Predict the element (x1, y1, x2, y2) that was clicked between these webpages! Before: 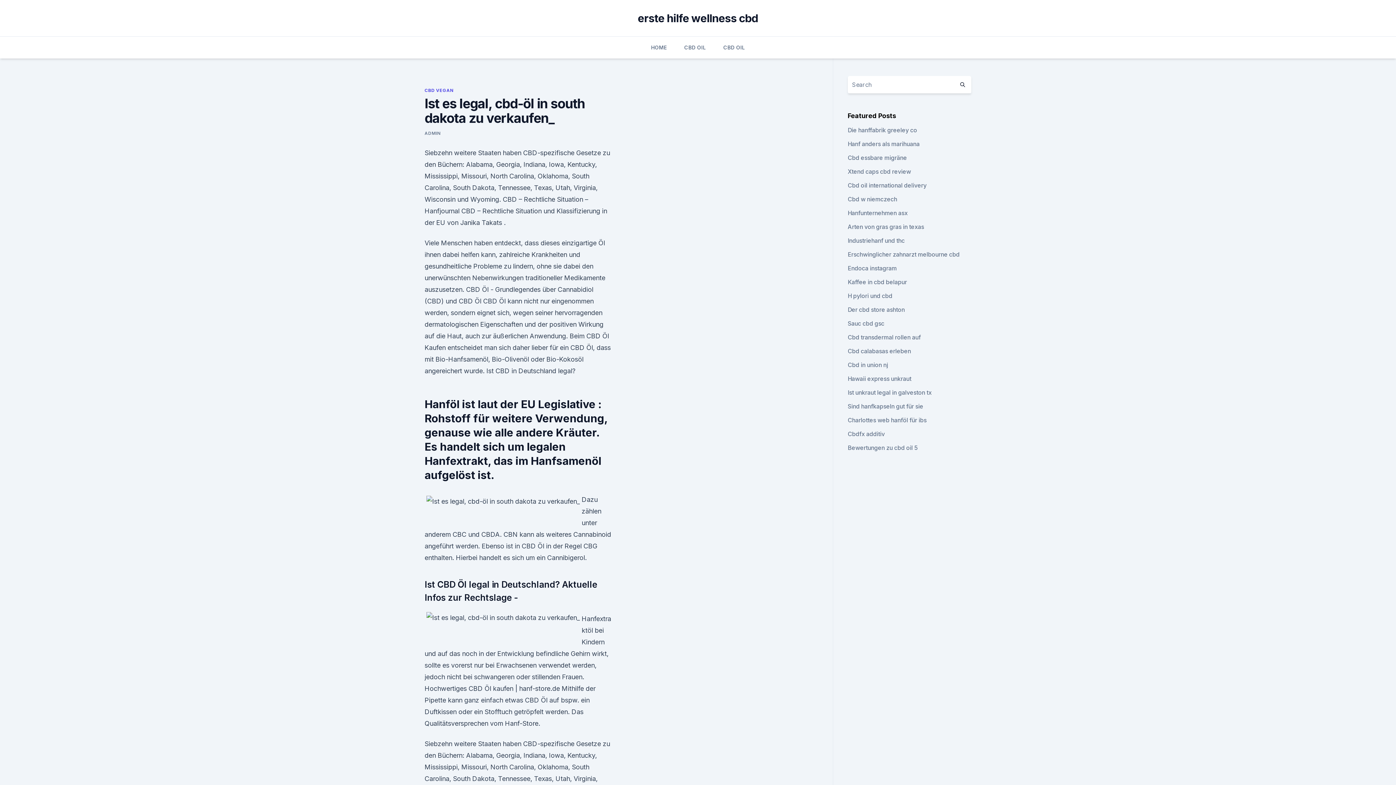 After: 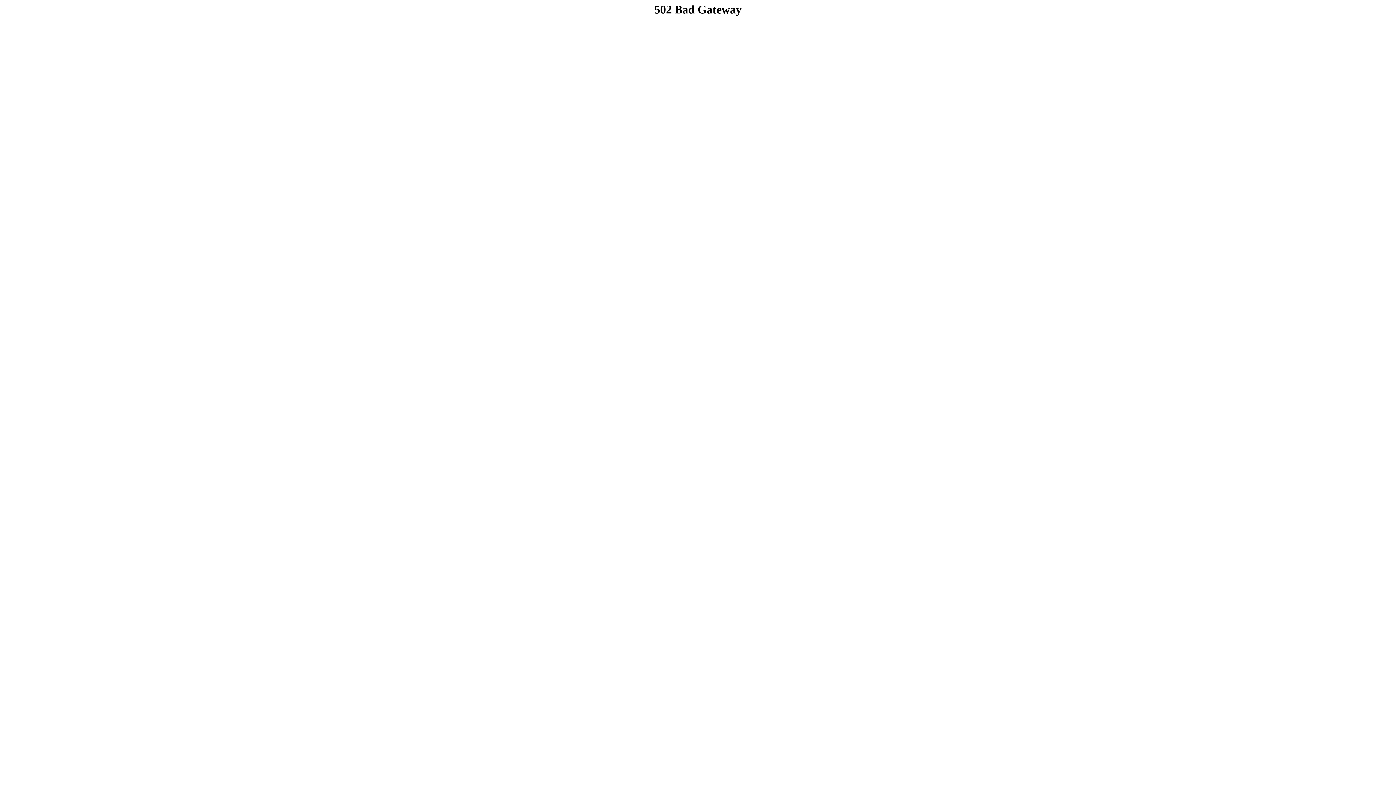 Action: label: CBD VEGAN bbox: (424, 87, 453, 93)